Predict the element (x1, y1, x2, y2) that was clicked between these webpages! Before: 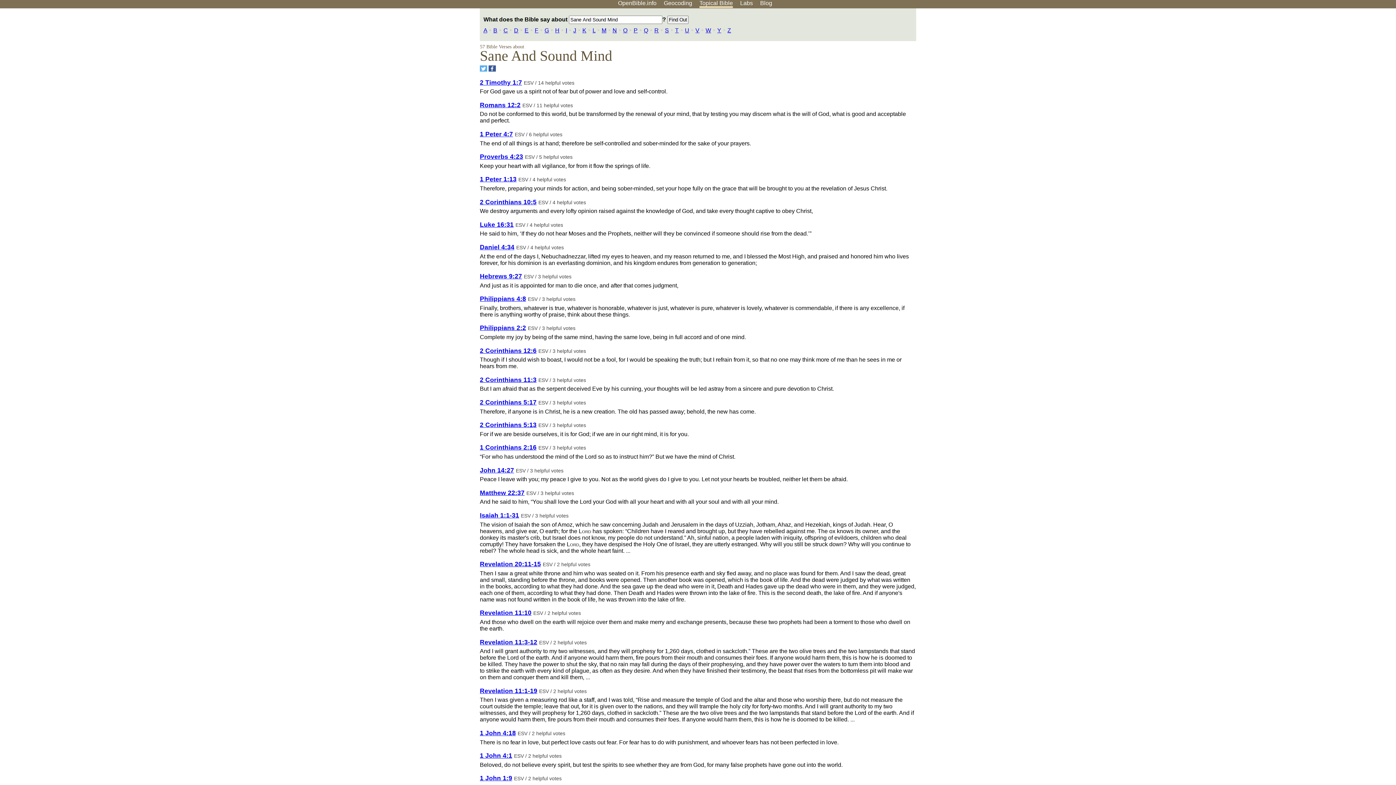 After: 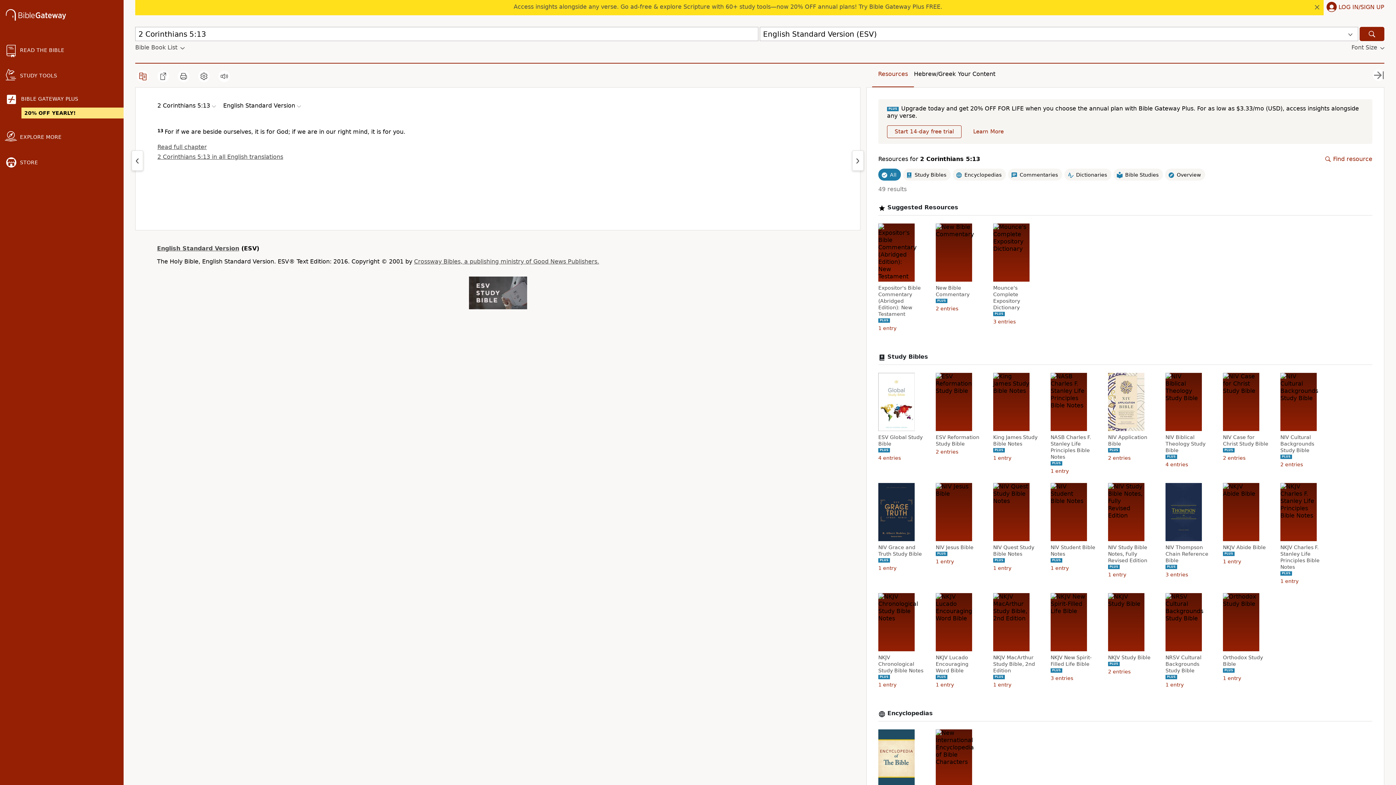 Action: label: 2 Corinthians 5:13 bbox: (480, 421, 536, 428)